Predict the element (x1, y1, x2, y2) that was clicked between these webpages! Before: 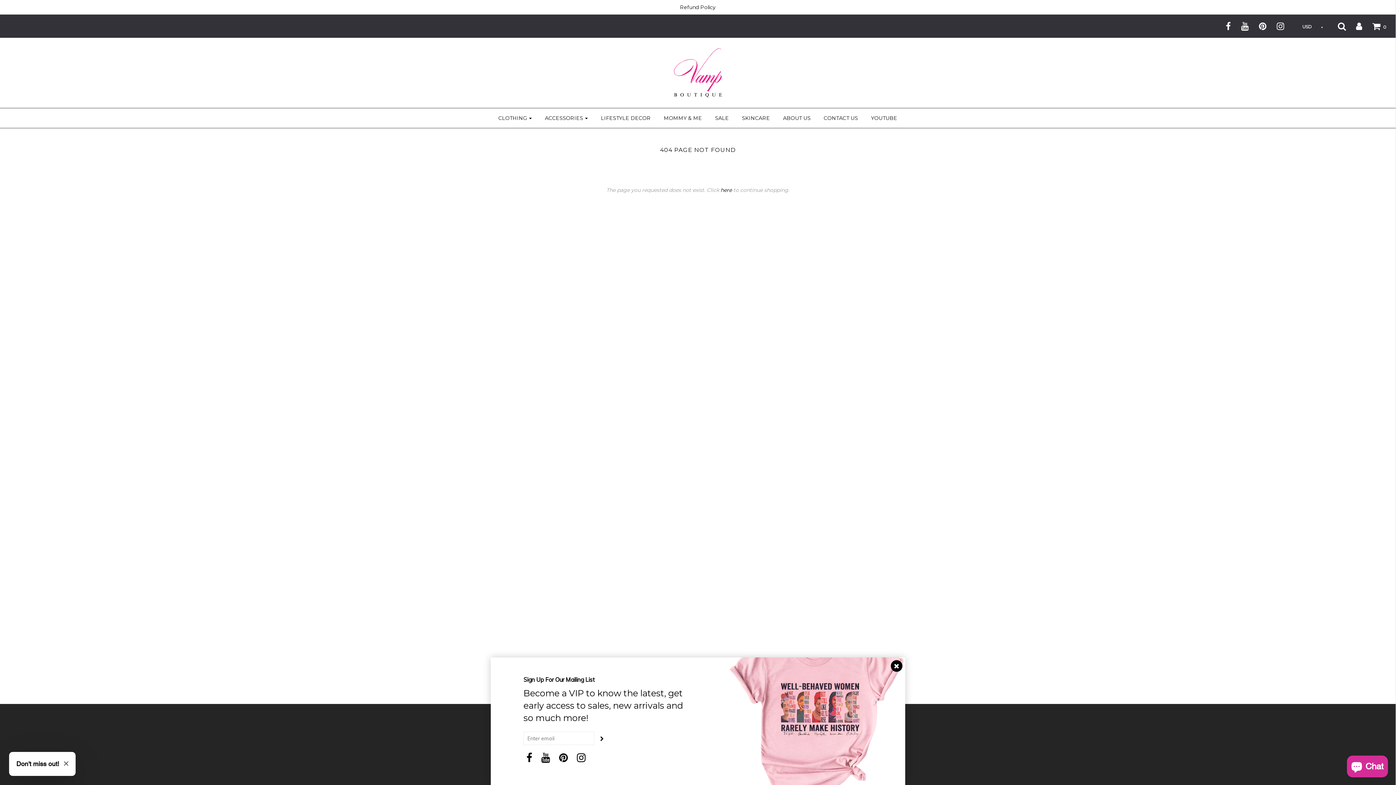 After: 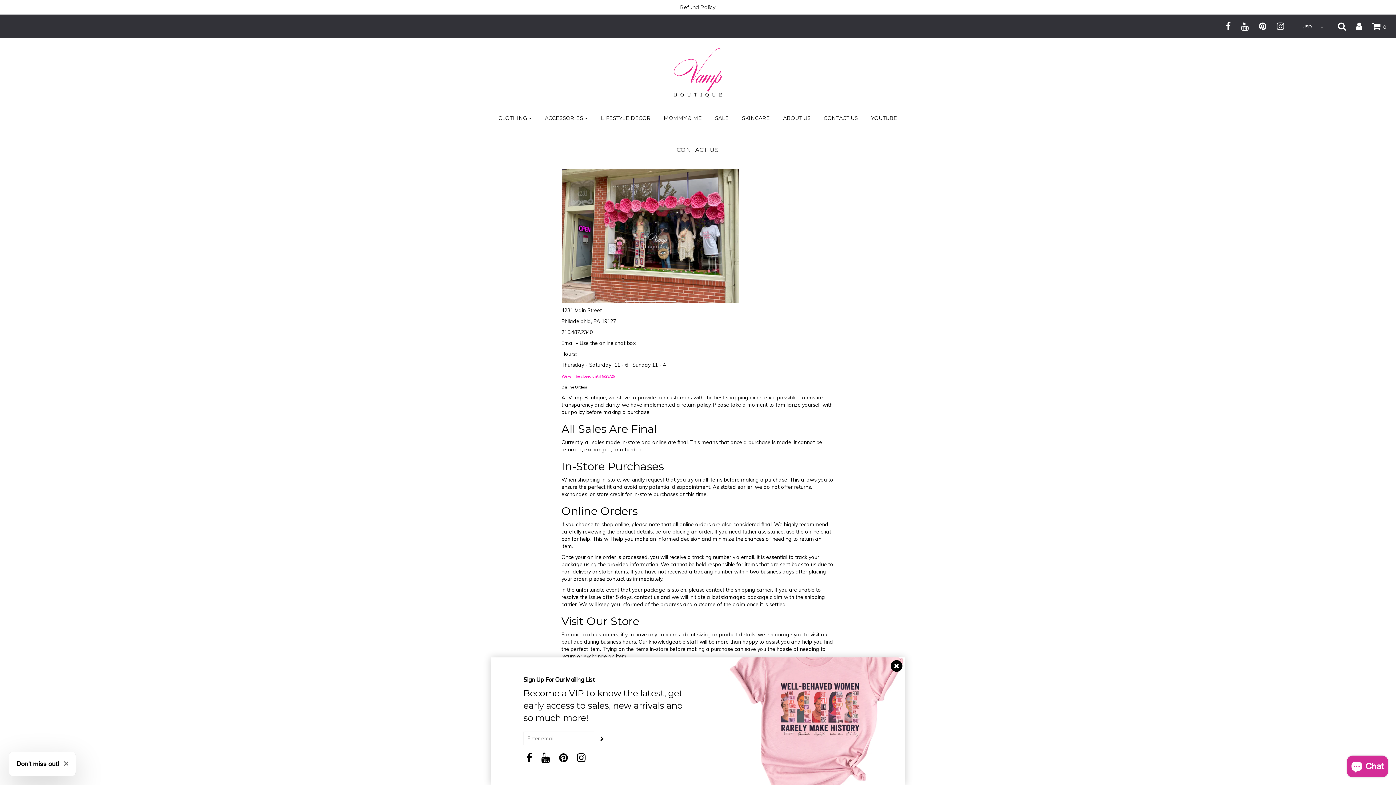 Action: bbox: (818, 112, 863, 124) label: CONTACT US